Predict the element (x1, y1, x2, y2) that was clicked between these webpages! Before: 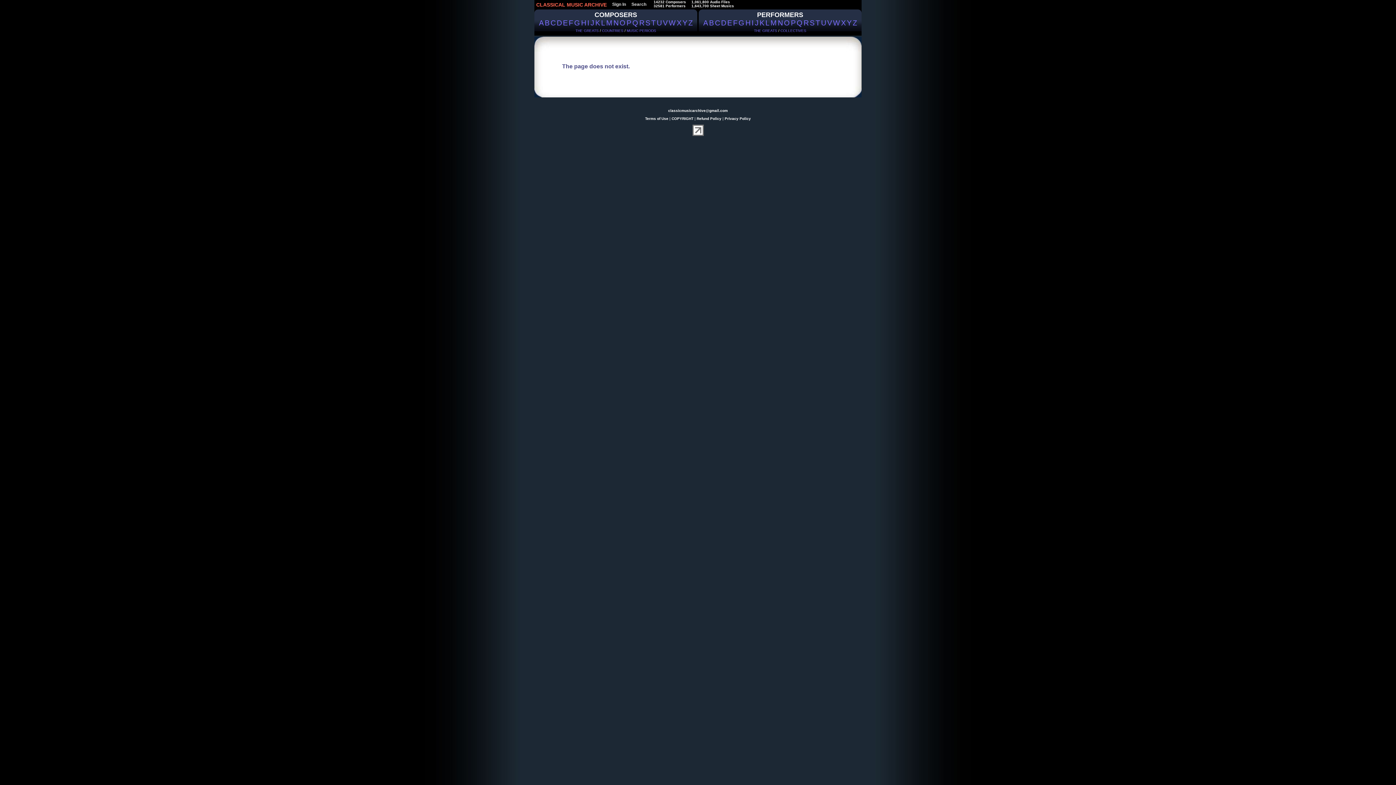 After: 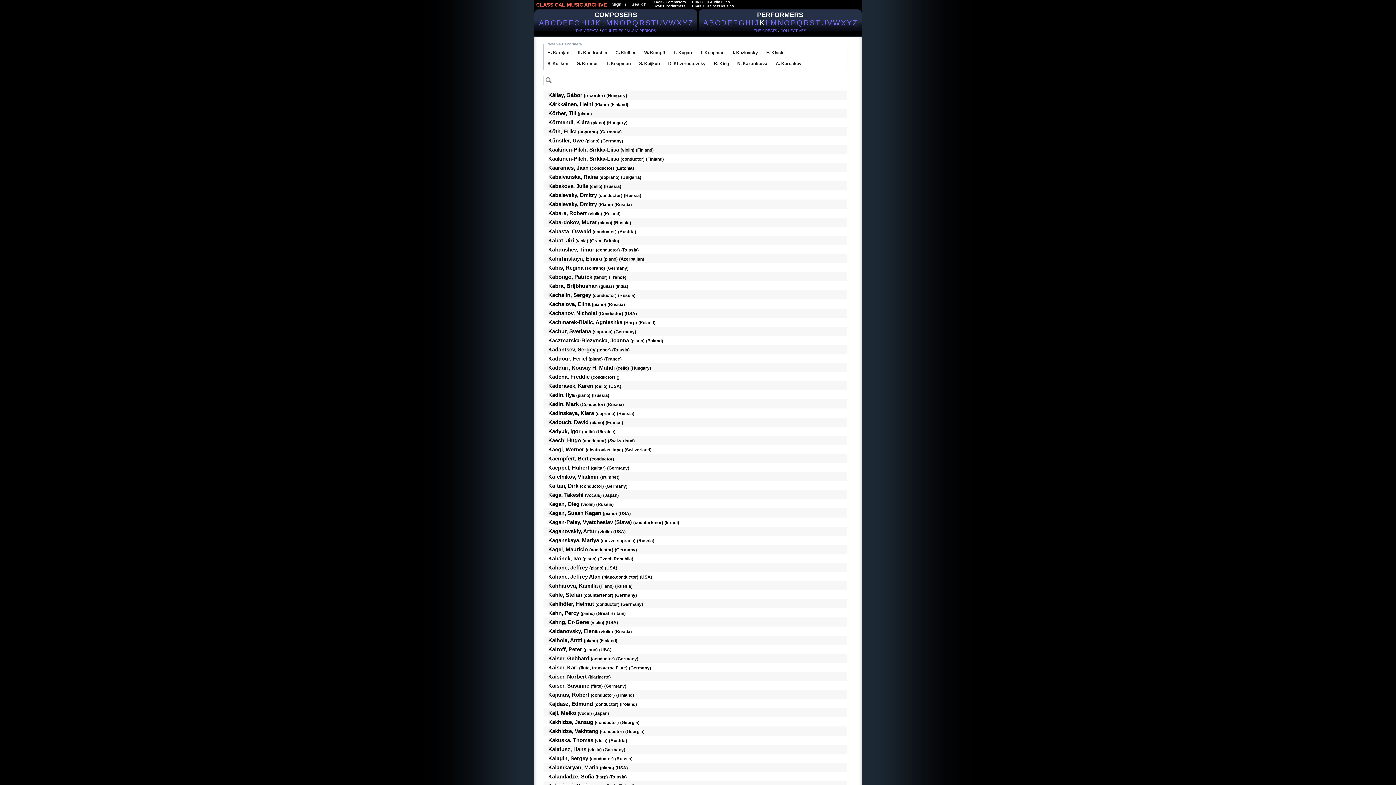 Action: label: K bbox: (759, 18, 764, 26)